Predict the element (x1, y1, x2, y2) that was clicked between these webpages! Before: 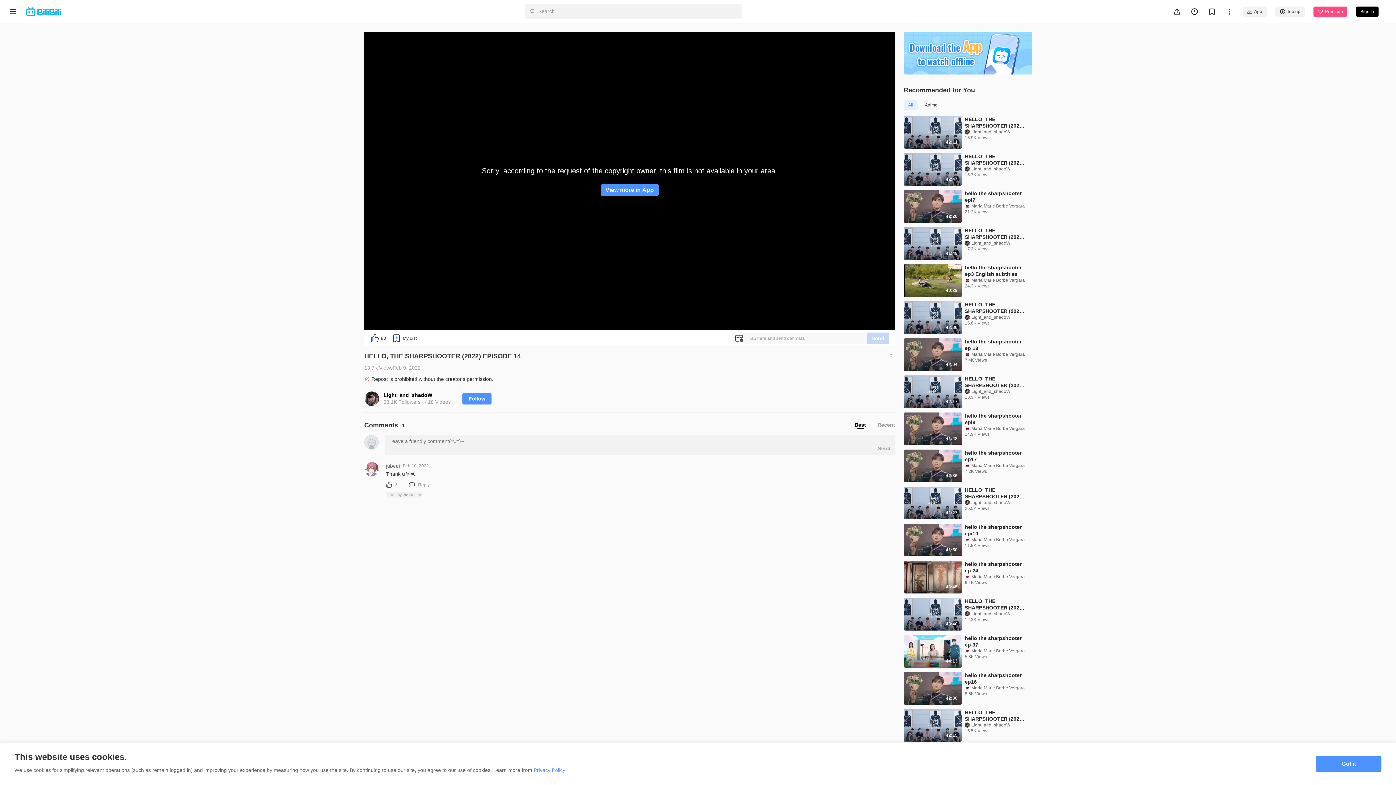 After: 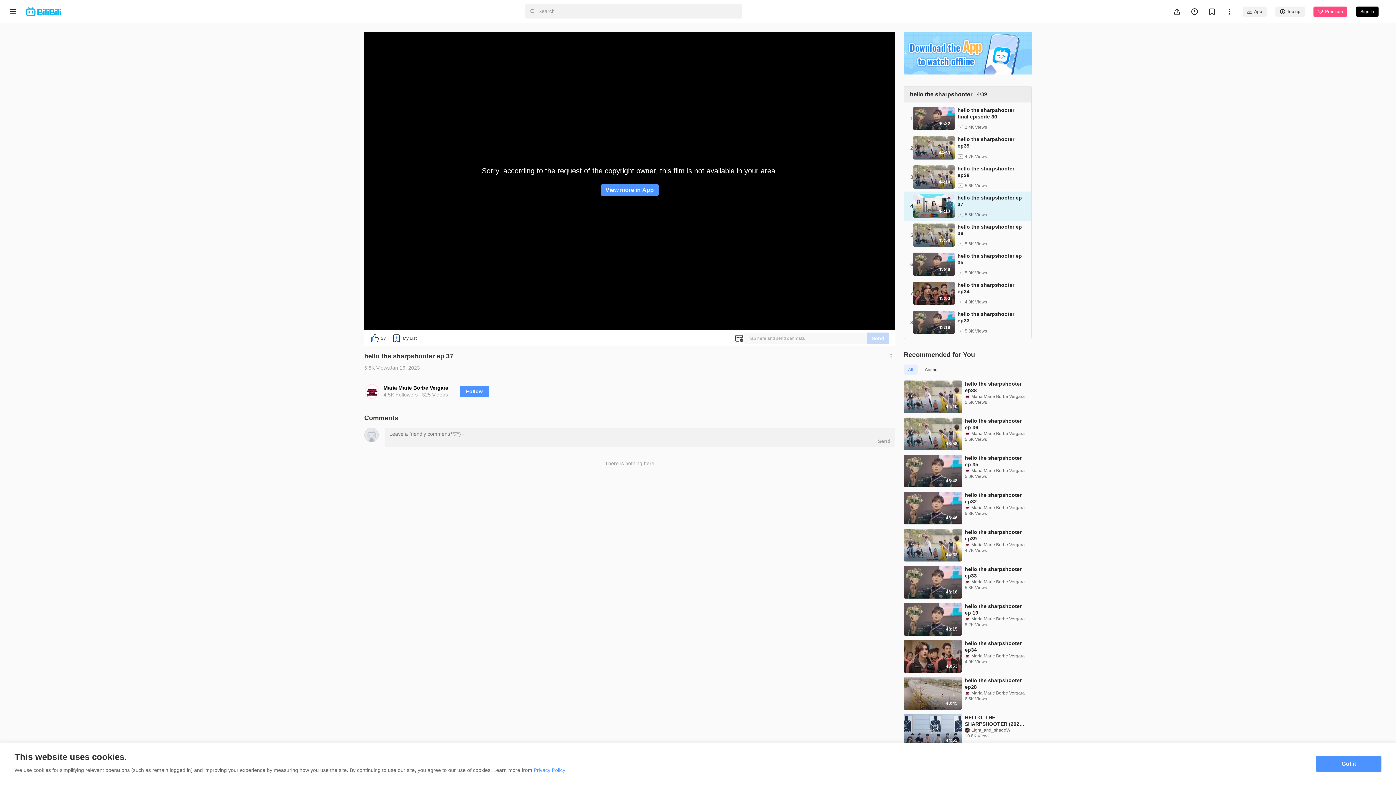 Action: bbox: (904, 635, 962, 668)